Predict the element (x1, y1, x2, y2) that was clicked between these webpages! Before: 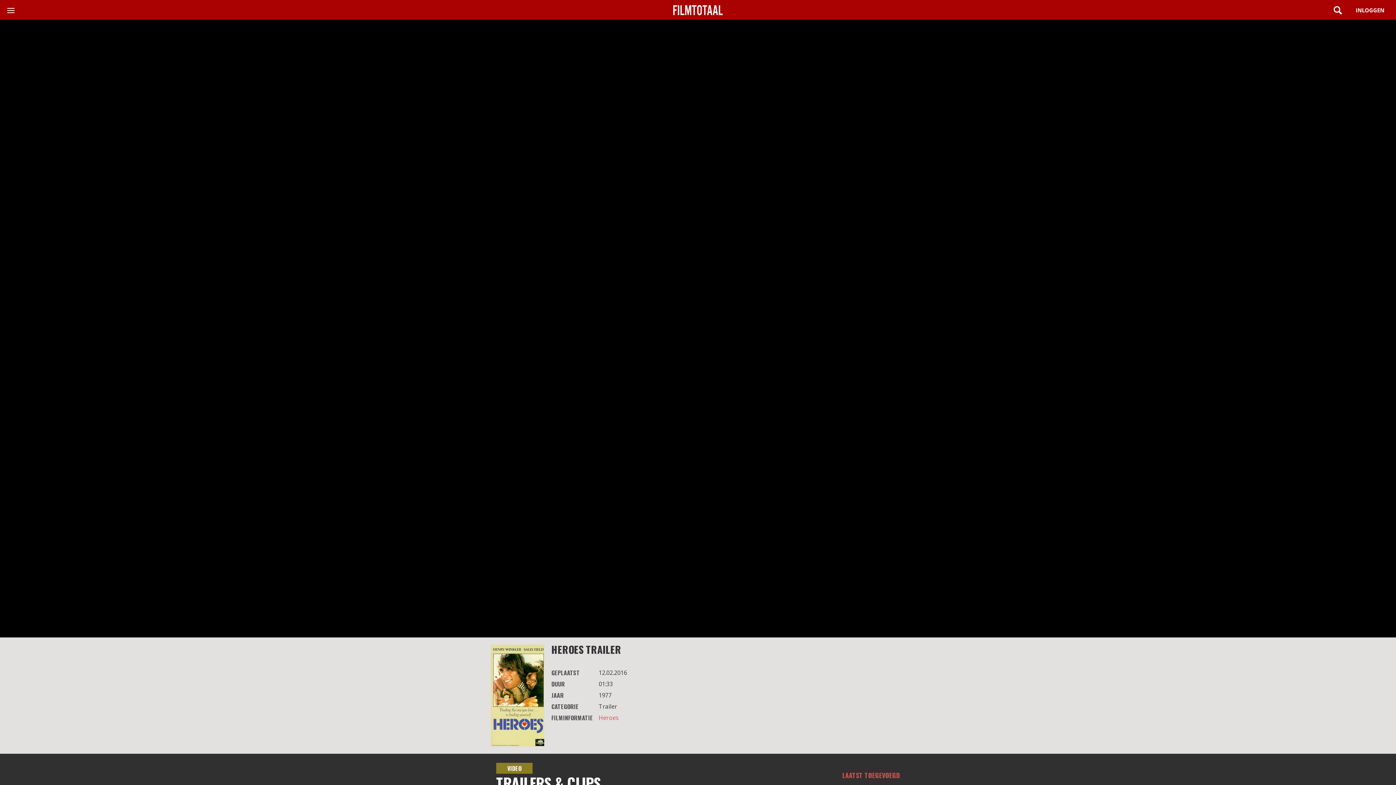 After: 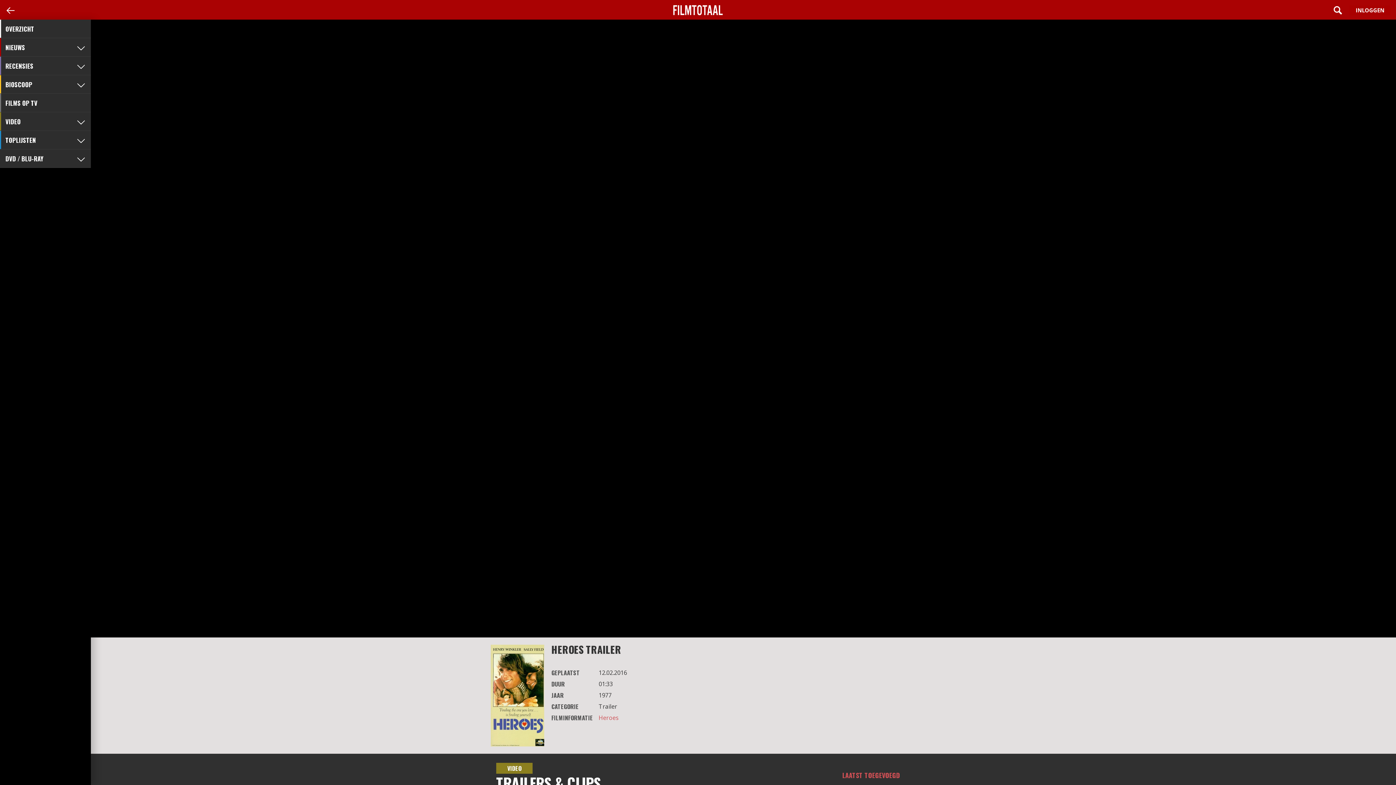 Action: bbox: (3, 3, 18, 17) label: toggle navigation